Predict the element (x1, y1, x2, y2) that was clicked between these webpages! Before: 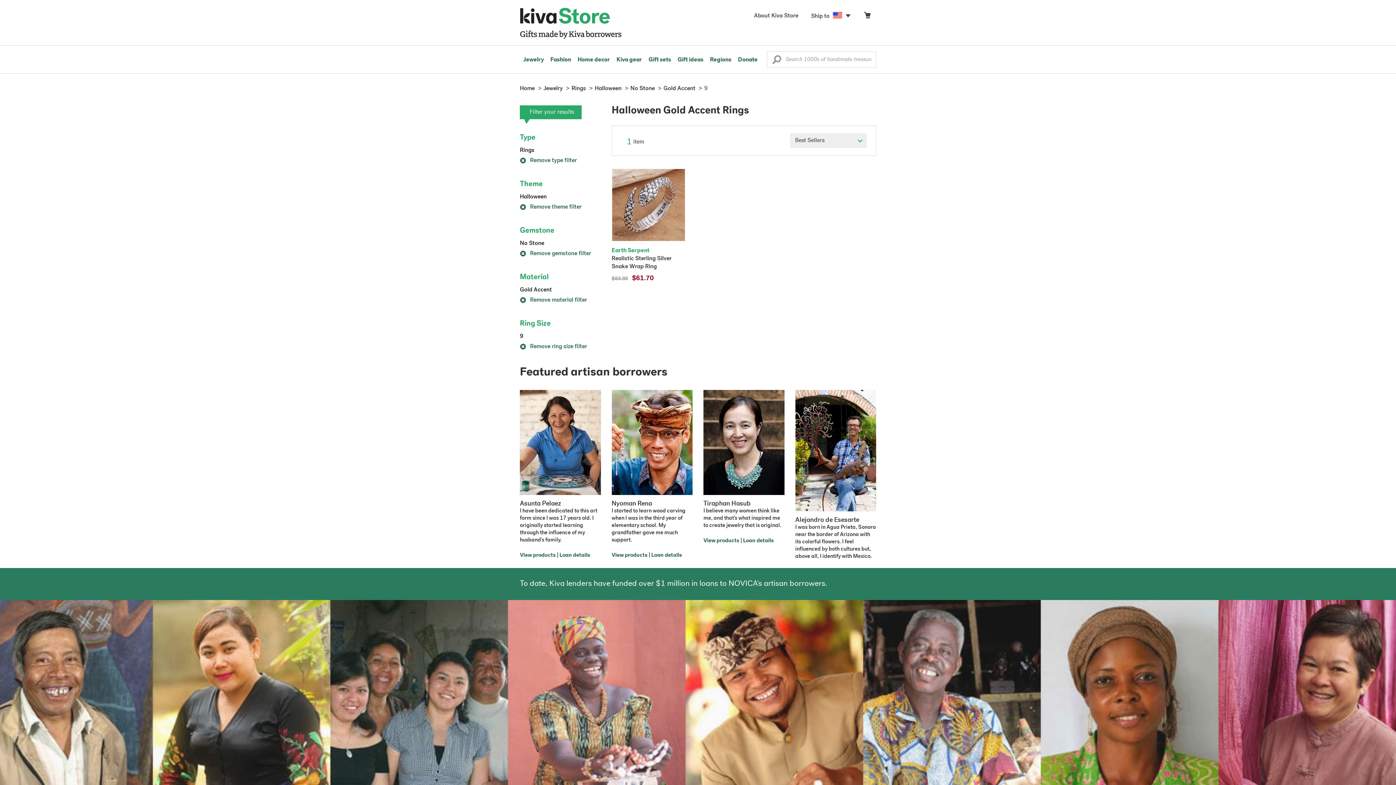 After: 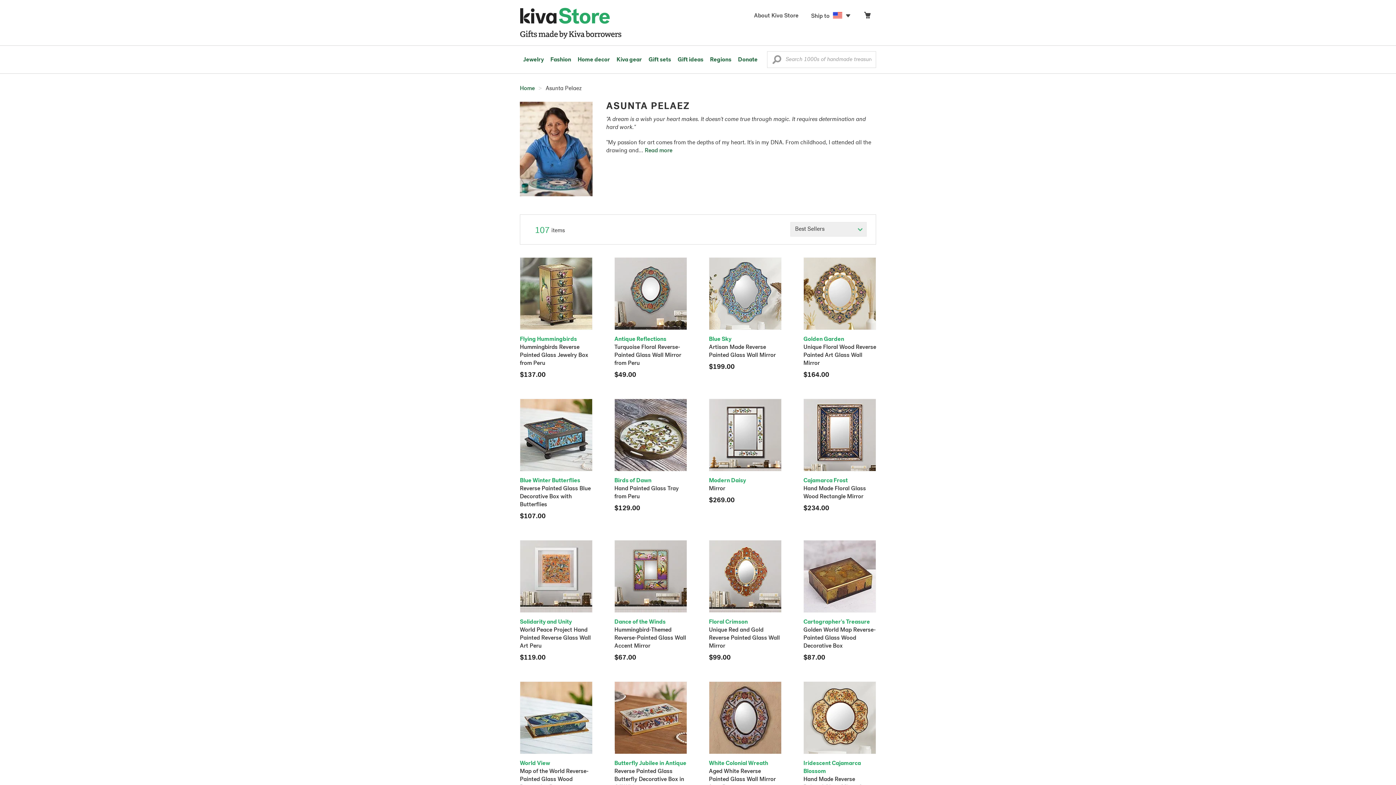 Action: bbox: (520, 553, 555, 558) label: View products